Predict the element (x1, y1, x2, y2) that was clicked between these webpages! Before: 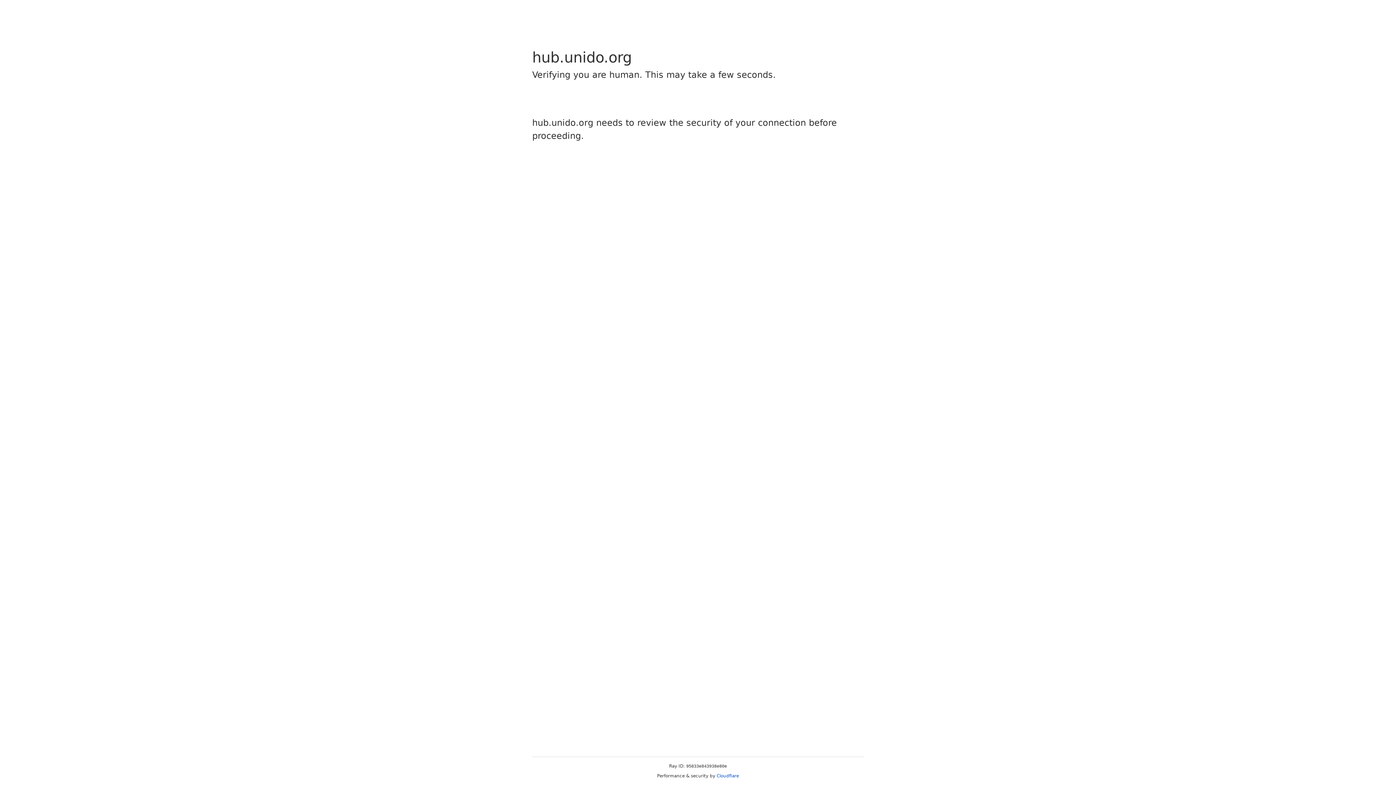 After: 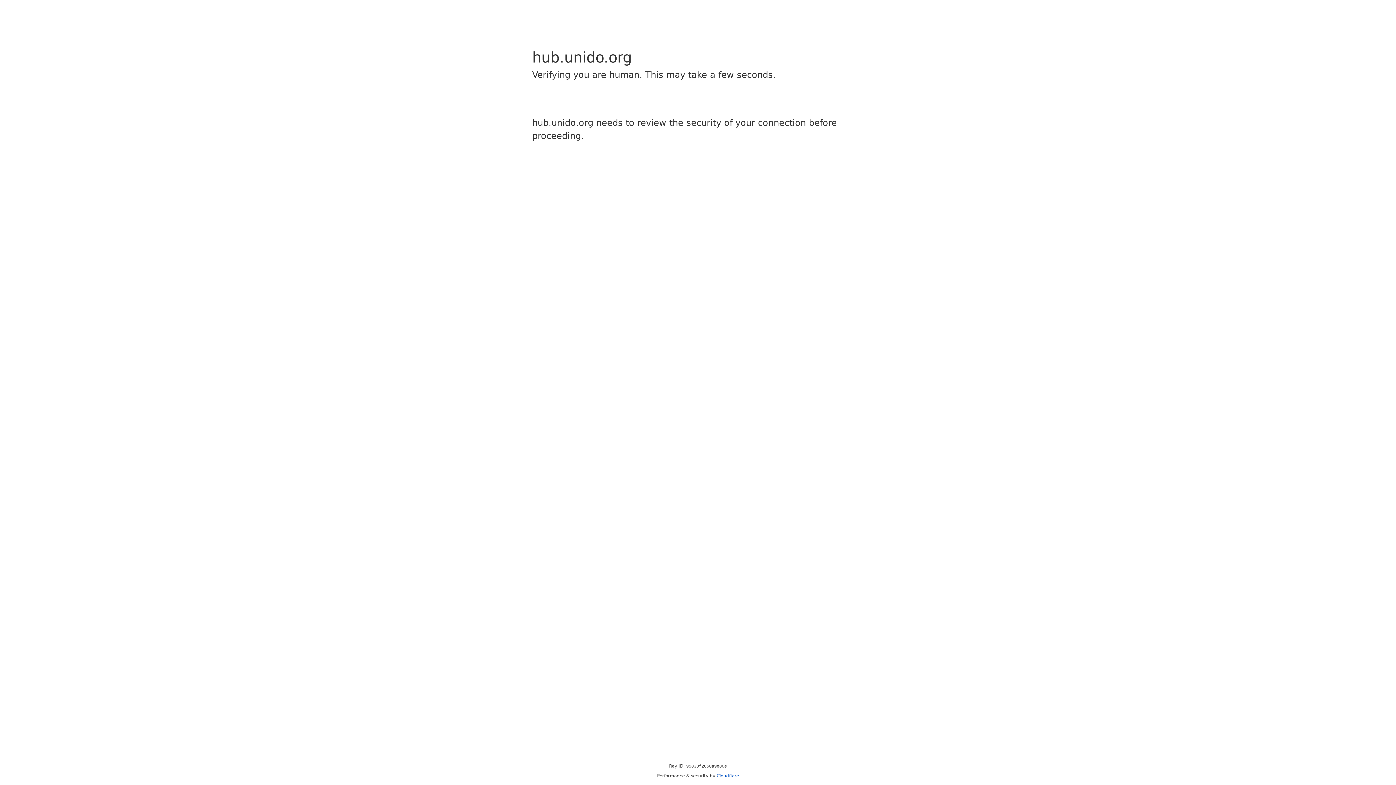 Action: bbox: (716, 773, 739, 778) label: Cloudflare